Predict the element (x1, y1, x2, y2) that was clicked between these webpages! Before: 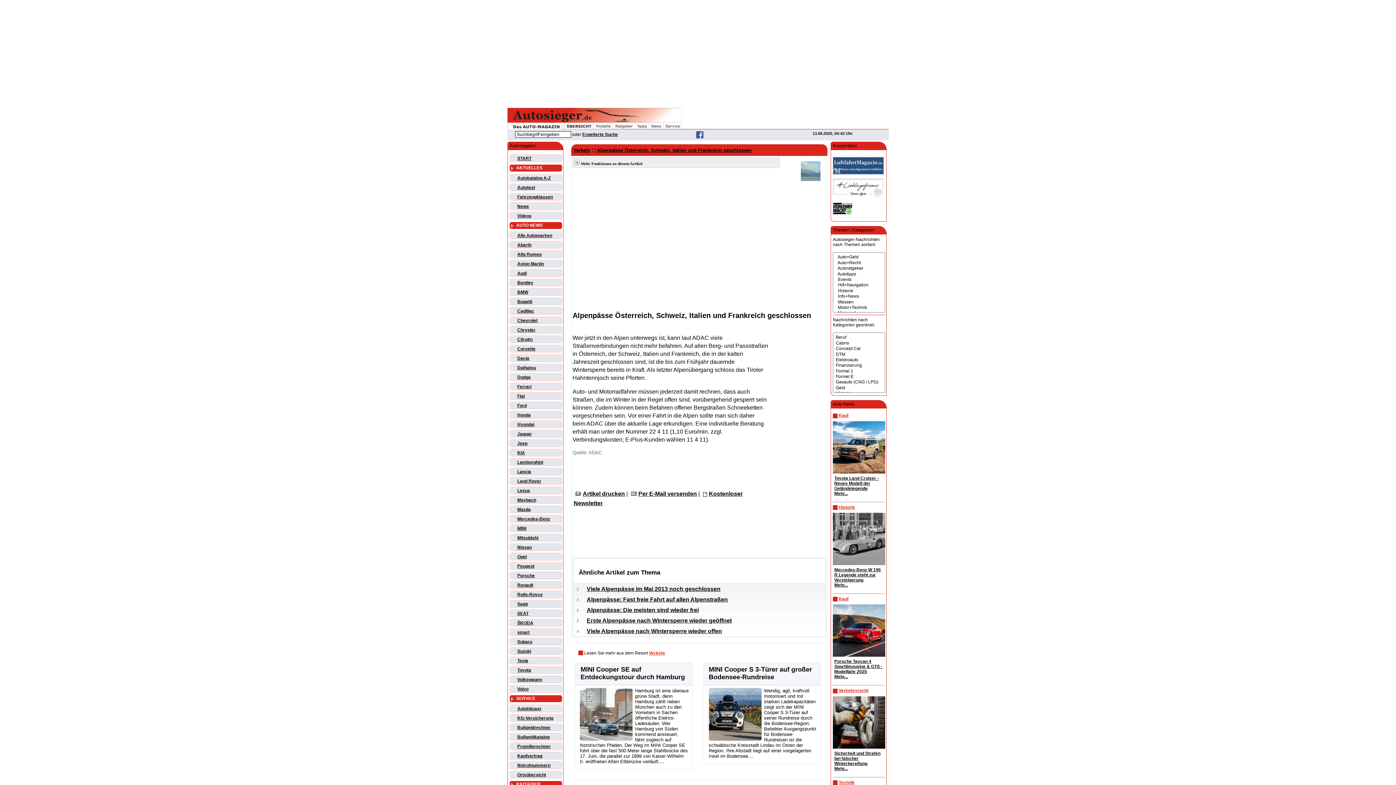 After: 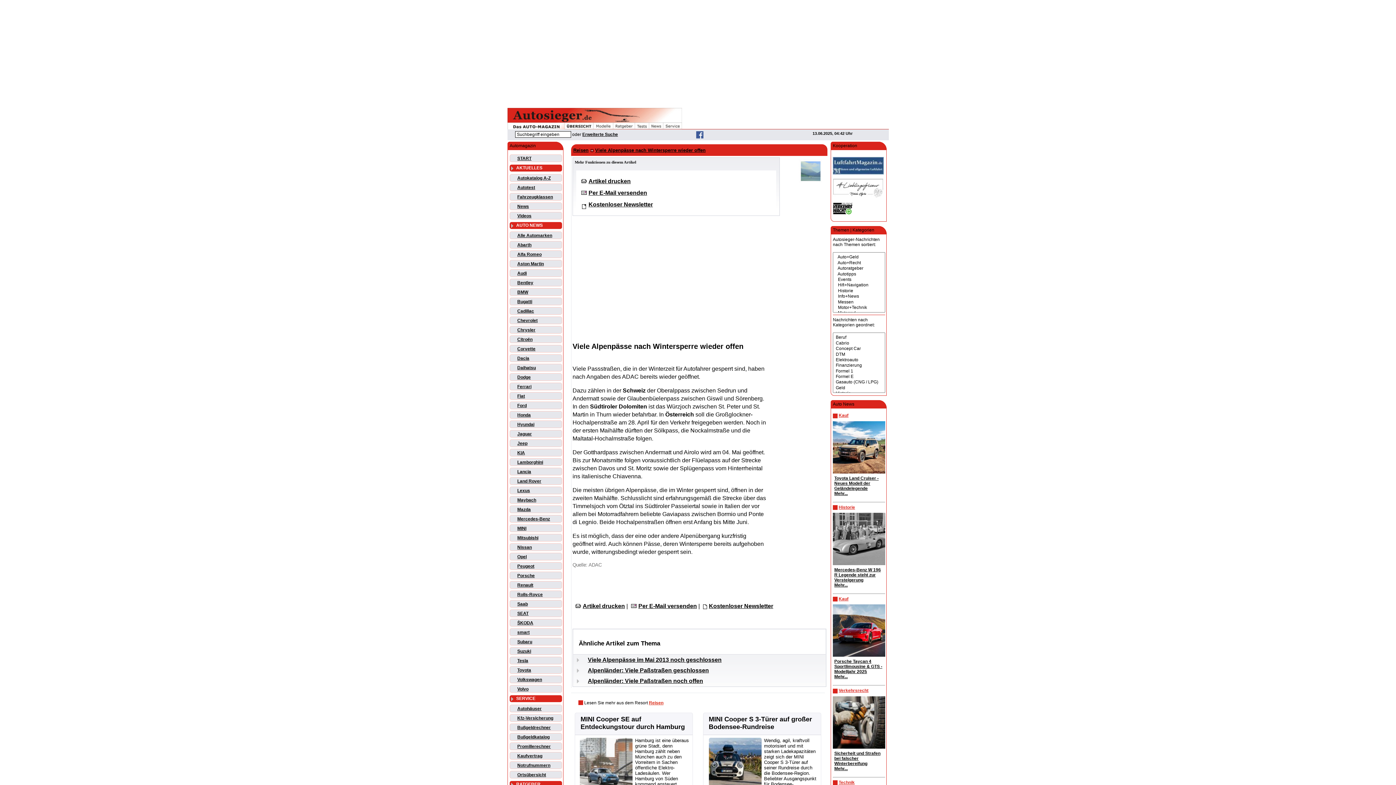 Action: label: Viele Alpenpässe nach Wintersperre wieder offen bbox: (586, 628, 722, 634)